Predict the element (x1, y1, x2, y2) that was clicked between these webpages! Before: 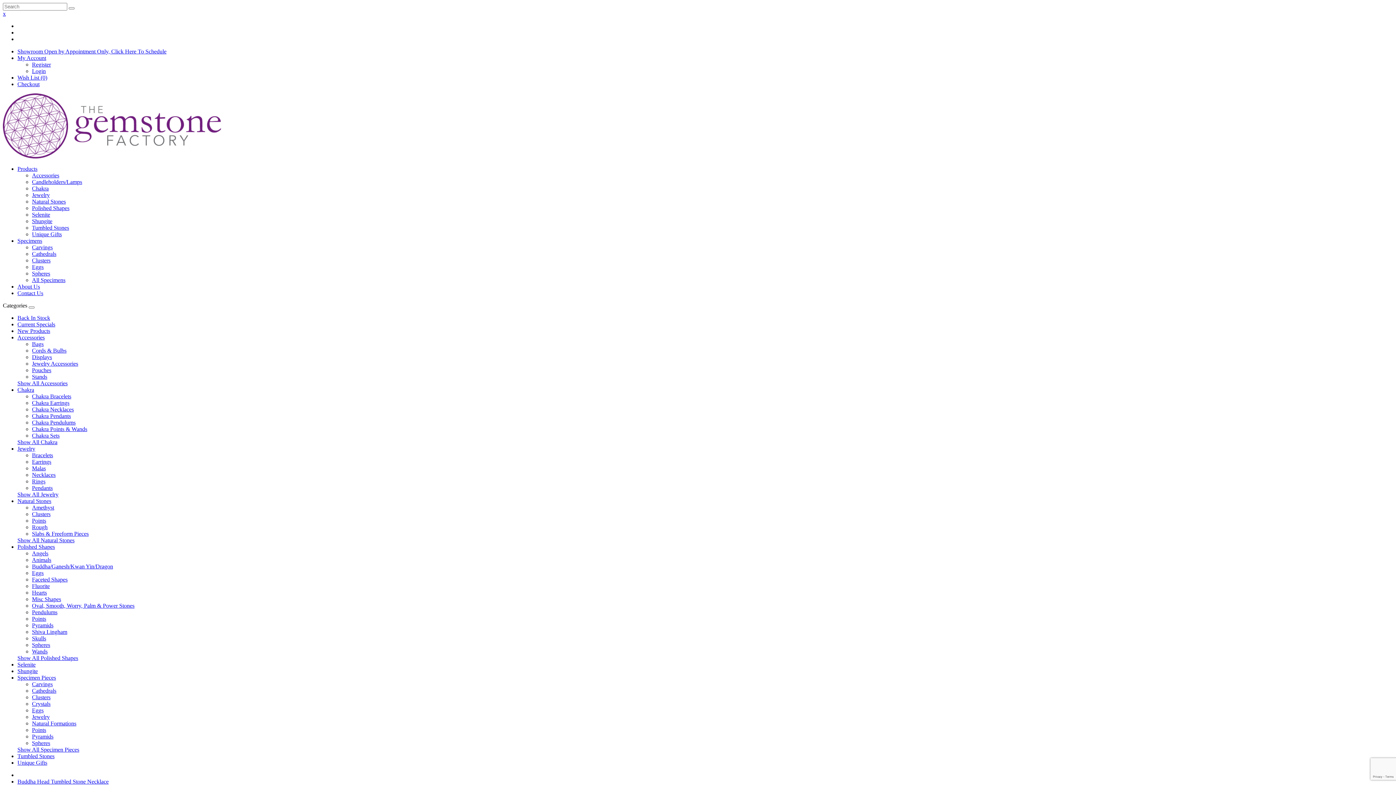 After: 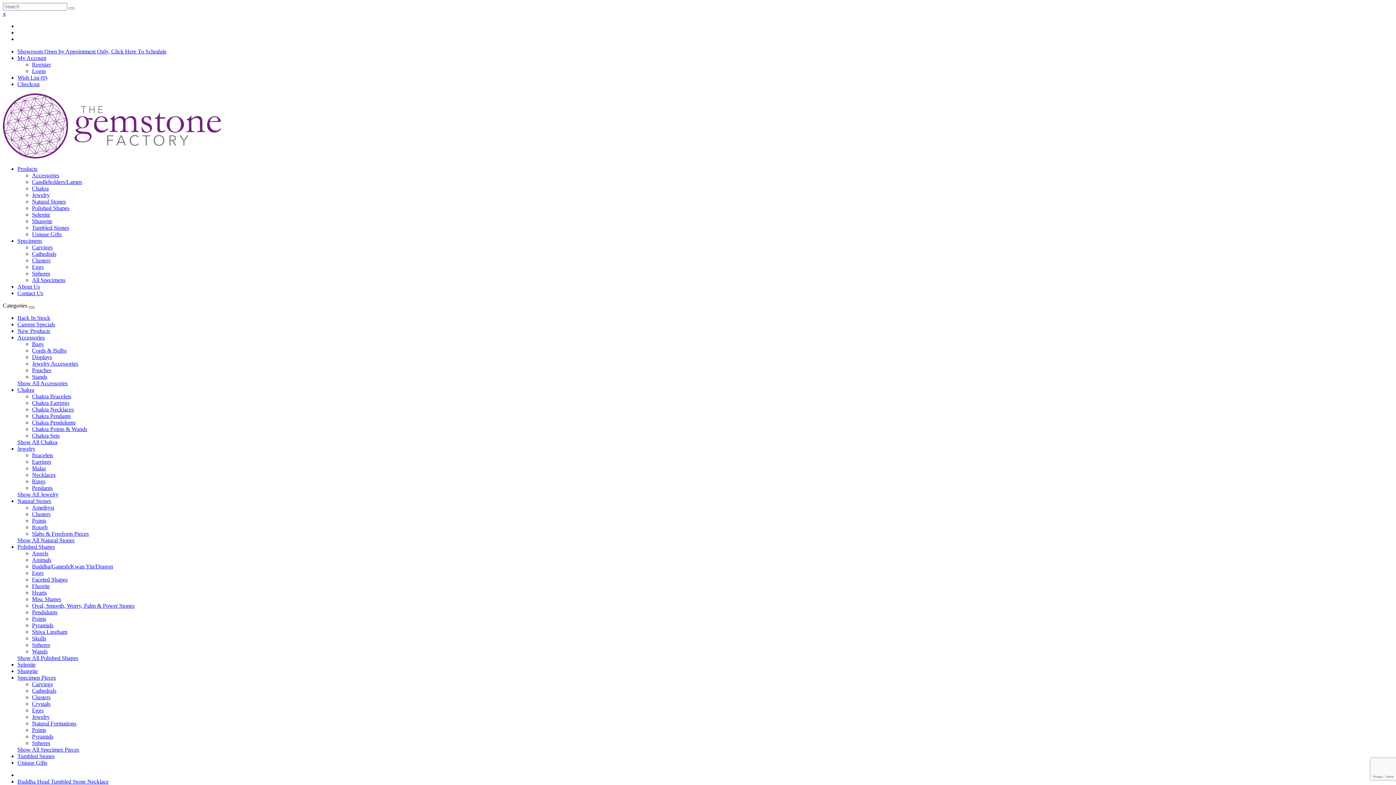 Action: bbox: (28, 306, 34, 308)